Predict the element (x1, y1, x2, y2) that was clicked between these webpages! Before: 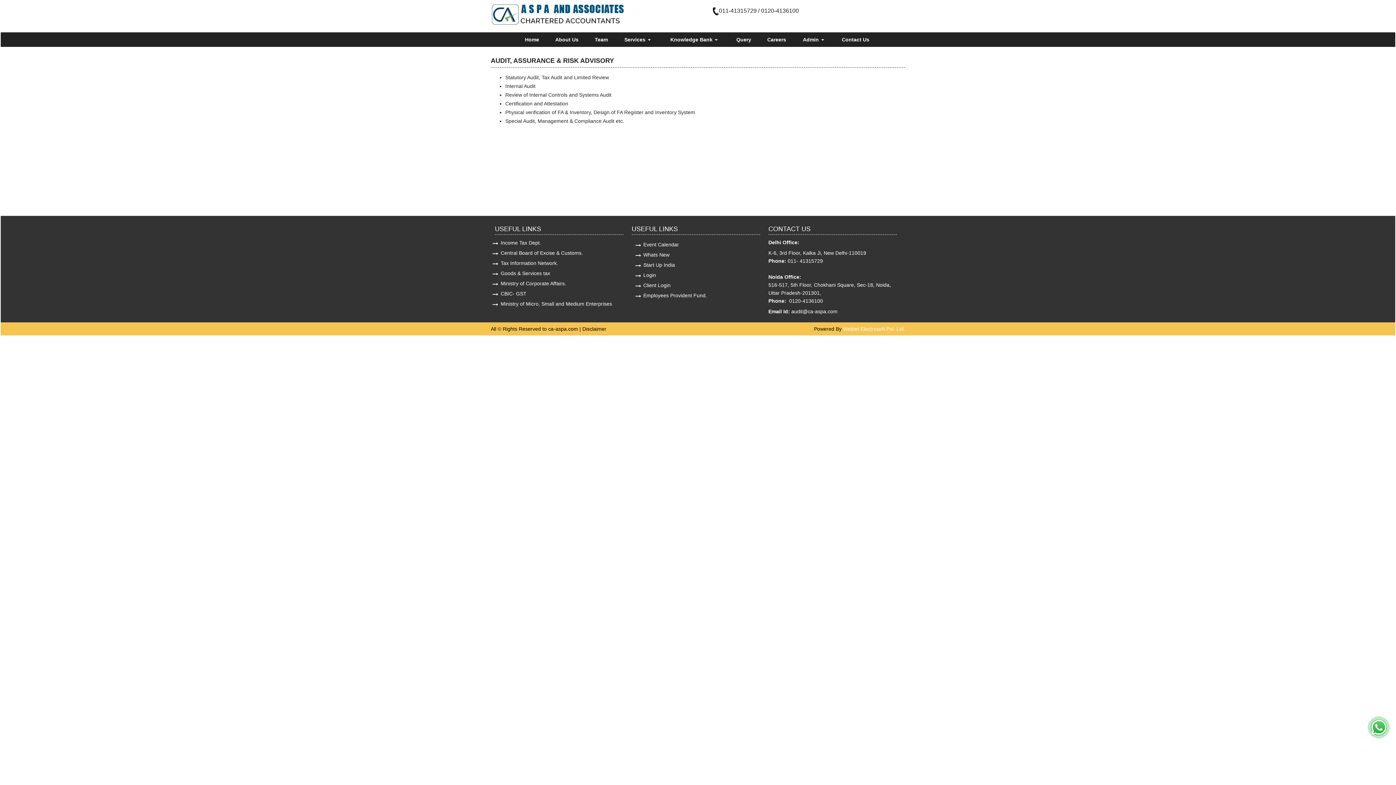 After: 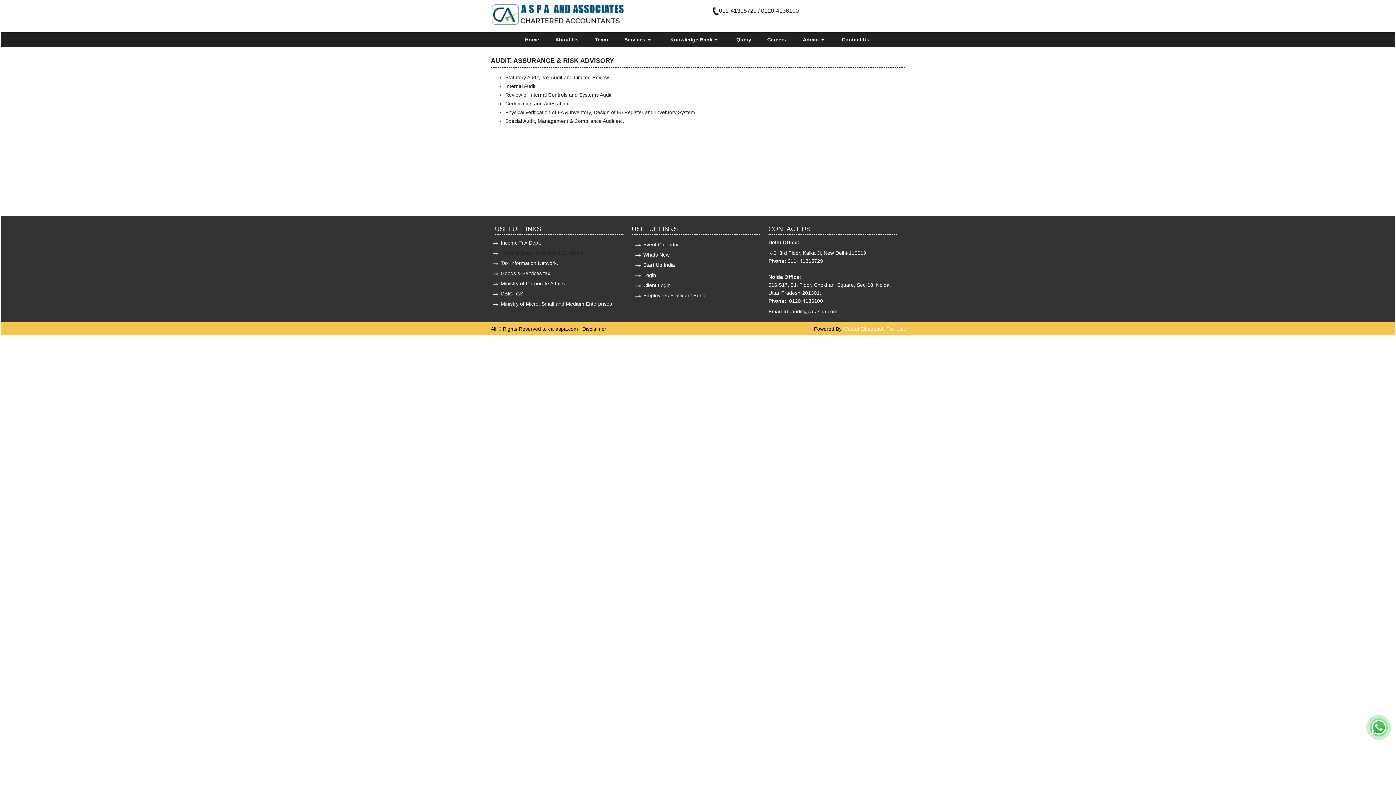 Action: label: Central Board of Excise & Customs. bbox: (500, 250, 583, 256)